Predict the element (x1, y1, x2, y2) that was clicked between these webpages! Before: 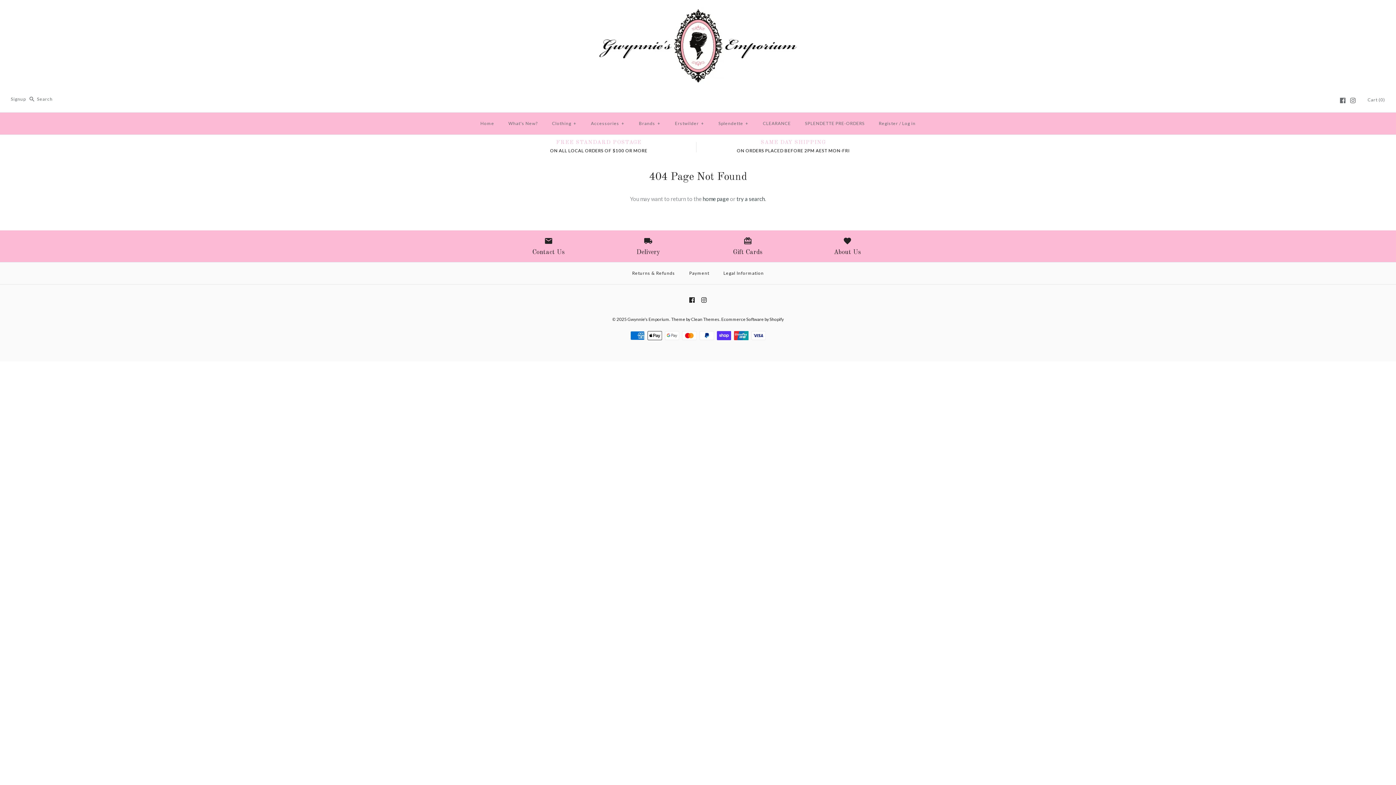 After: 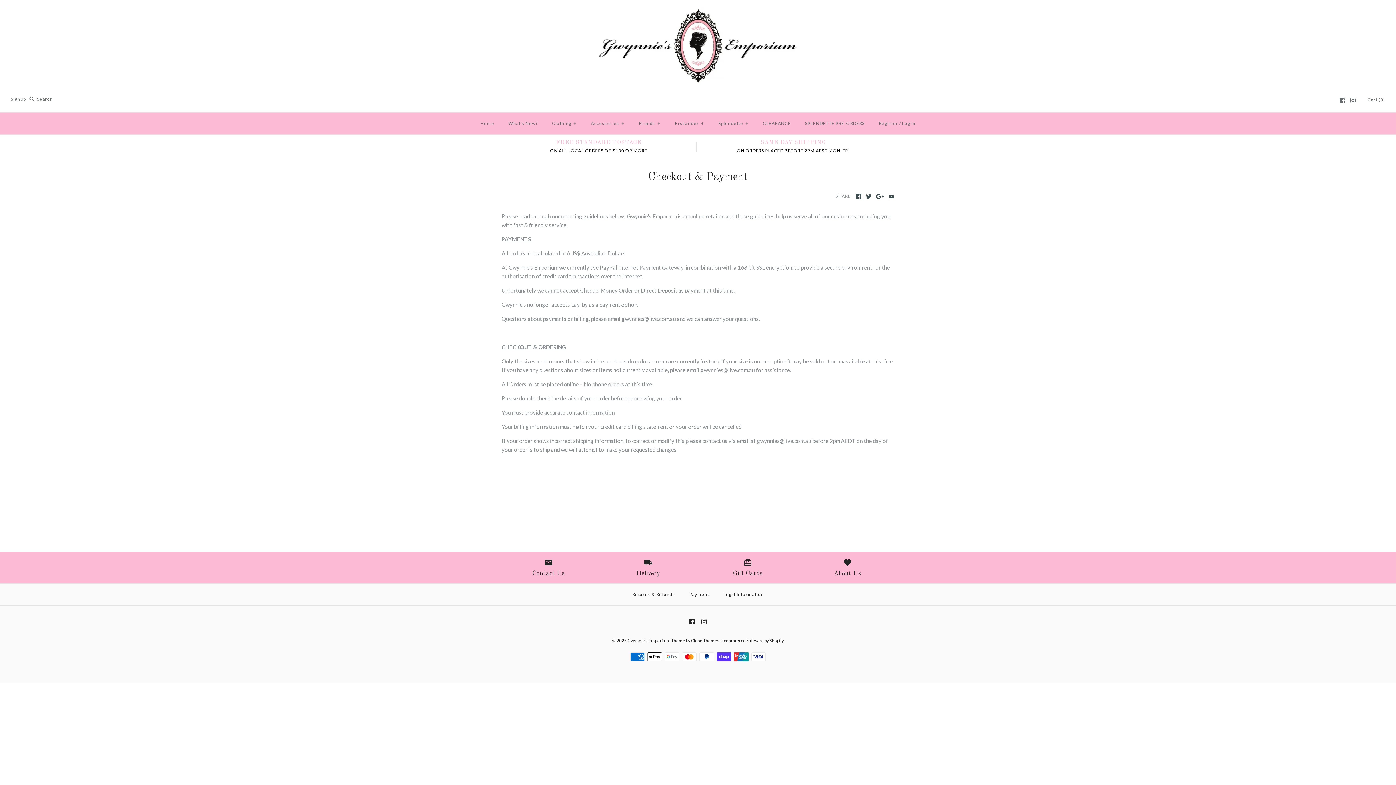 Action: bbox: (682, 264, 716, 282) label: Payment